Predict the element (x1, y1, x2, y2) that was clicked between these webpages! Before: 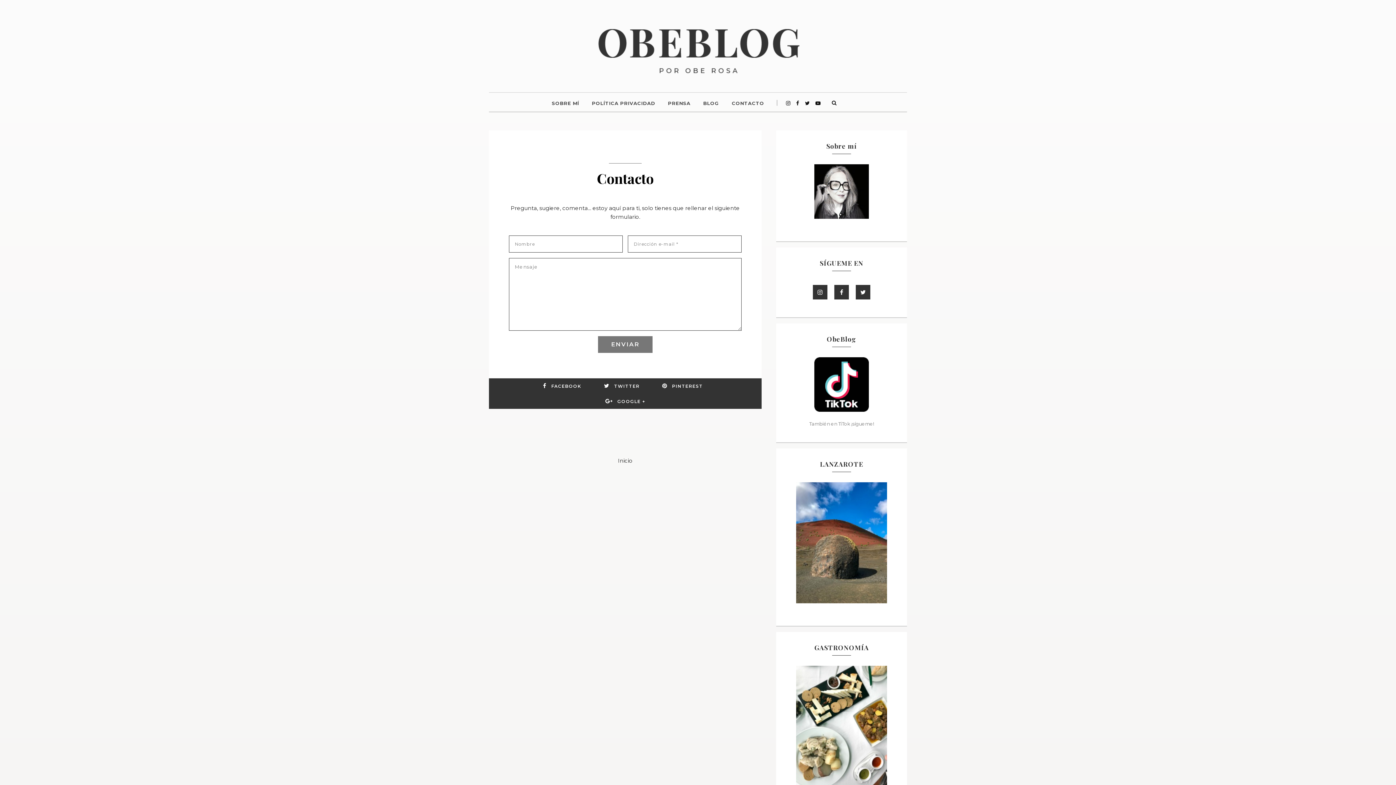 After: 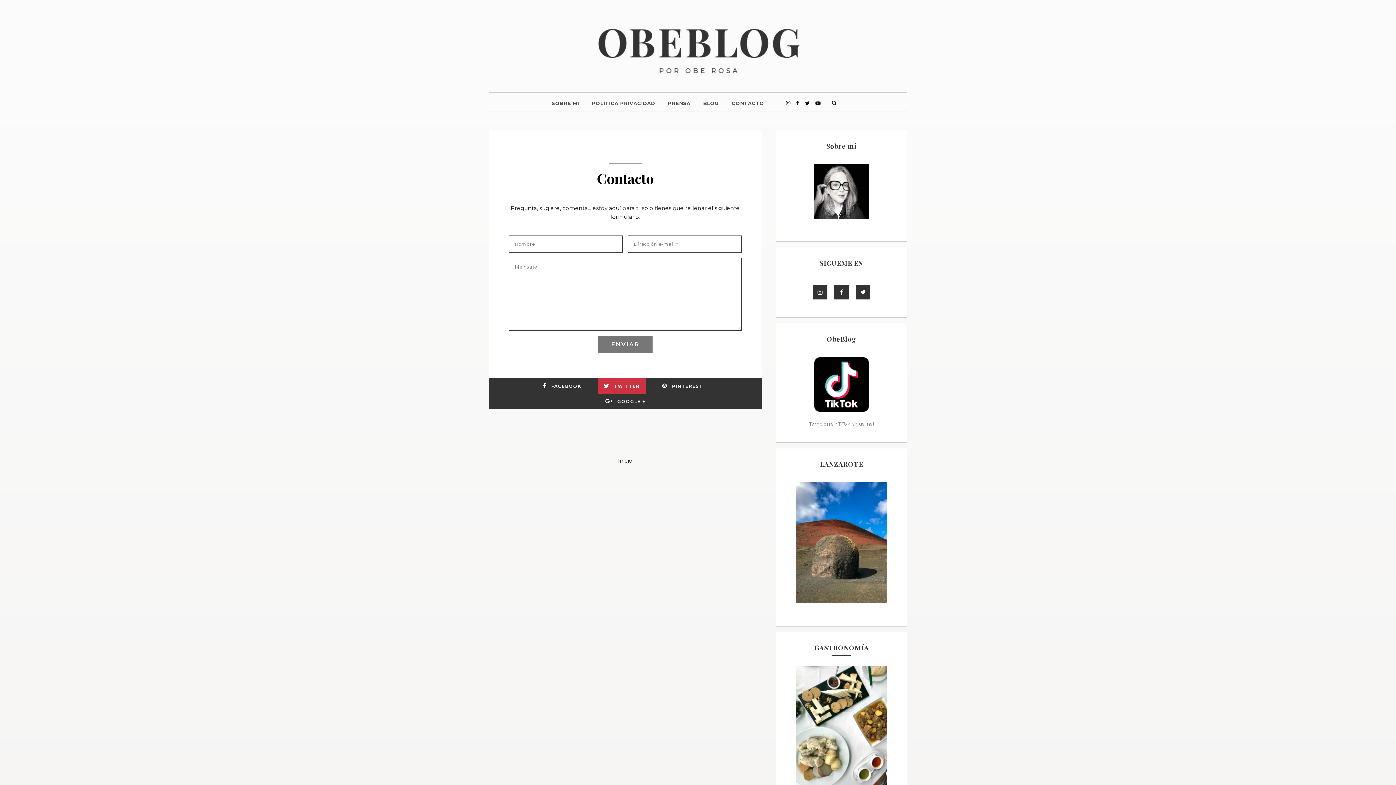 Action: bbox: (604, 382, 639, 389) label:  TWITTER